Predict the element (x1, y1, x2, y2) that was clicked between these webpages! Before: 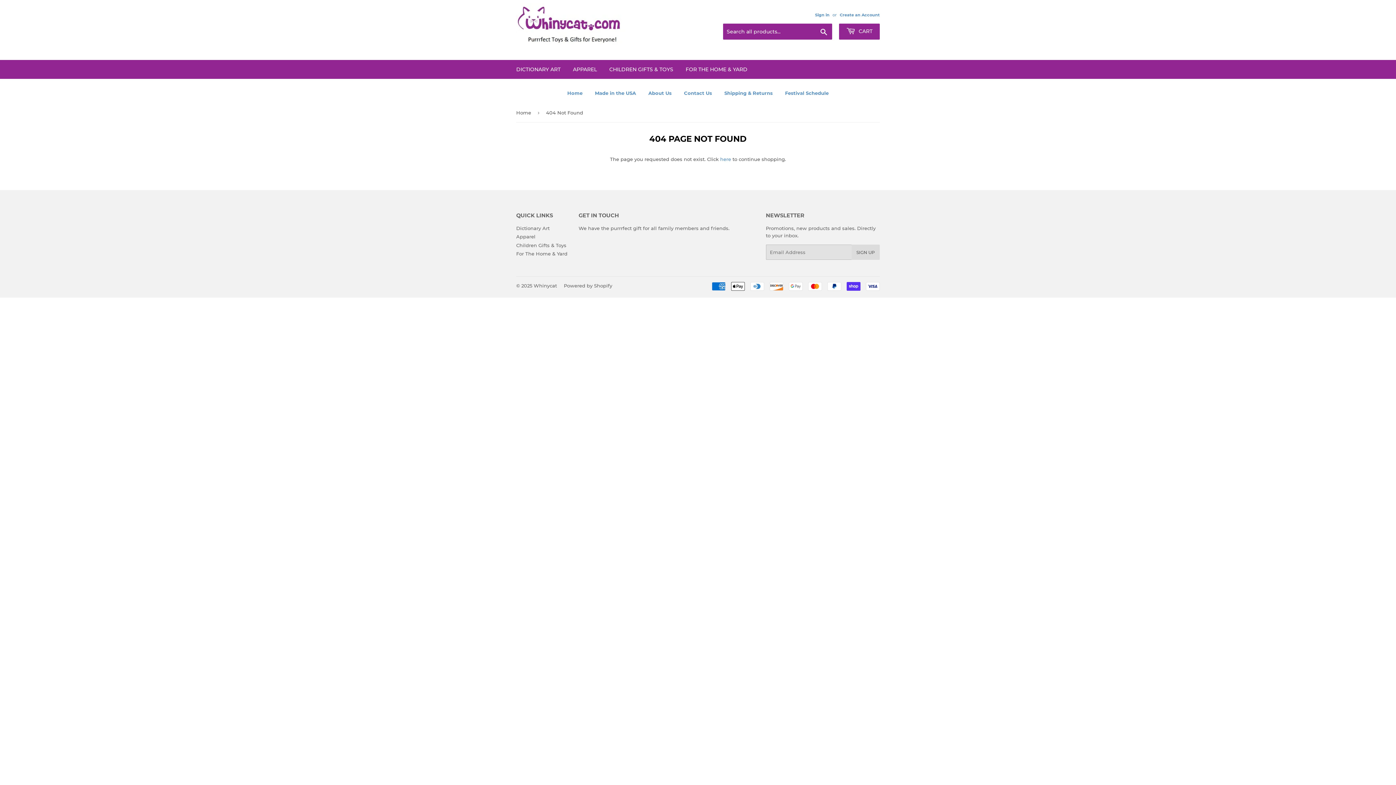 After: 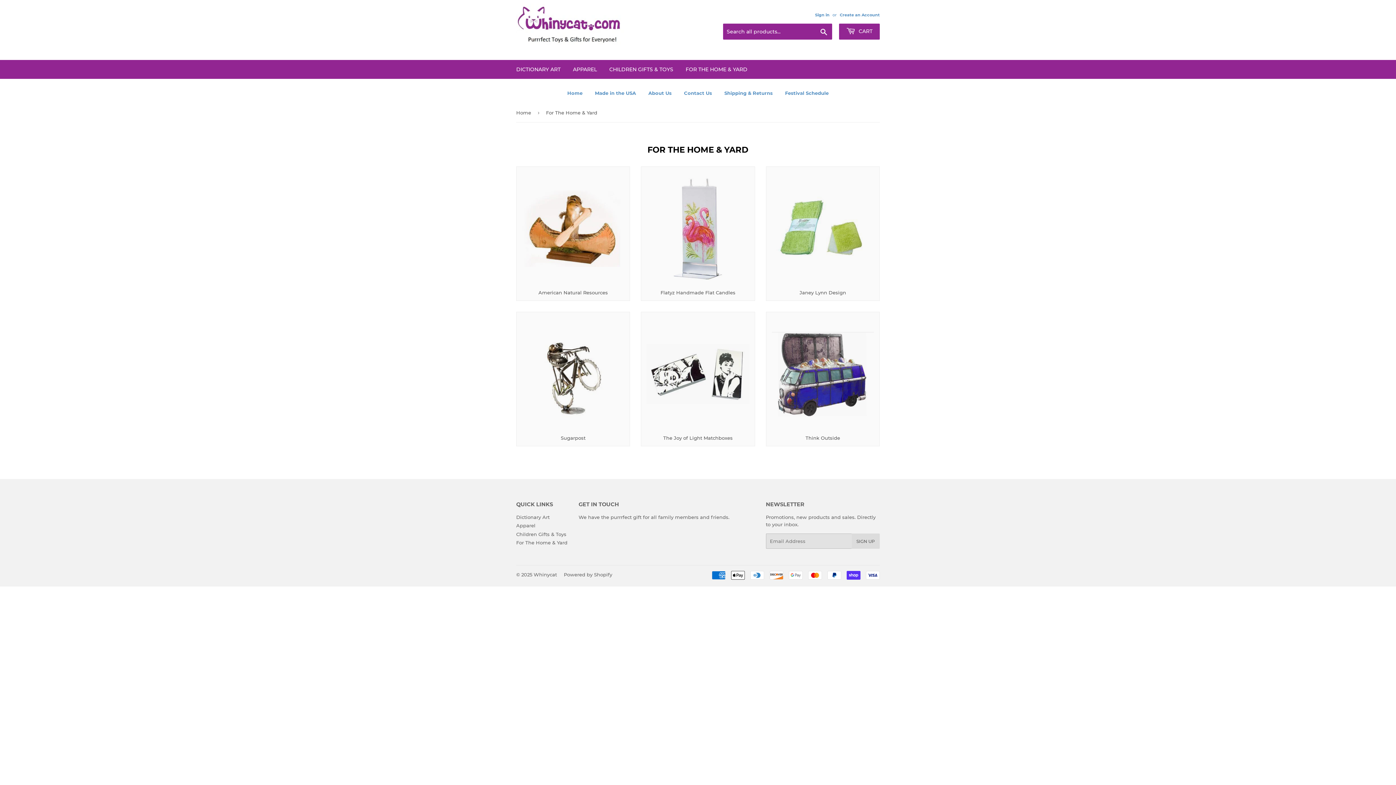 Action: bbox: (680, 60, 753, 78) label: FOR THE HOME & YARD